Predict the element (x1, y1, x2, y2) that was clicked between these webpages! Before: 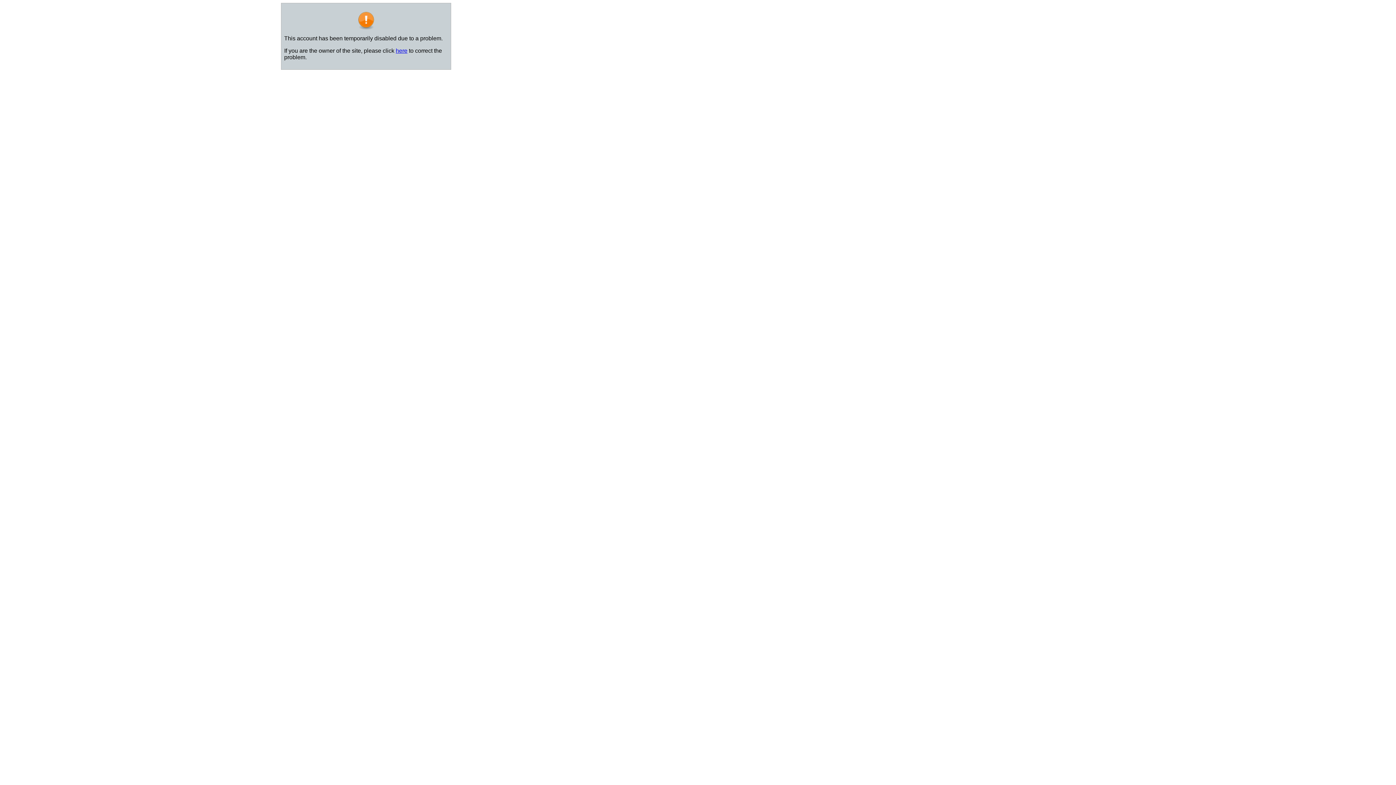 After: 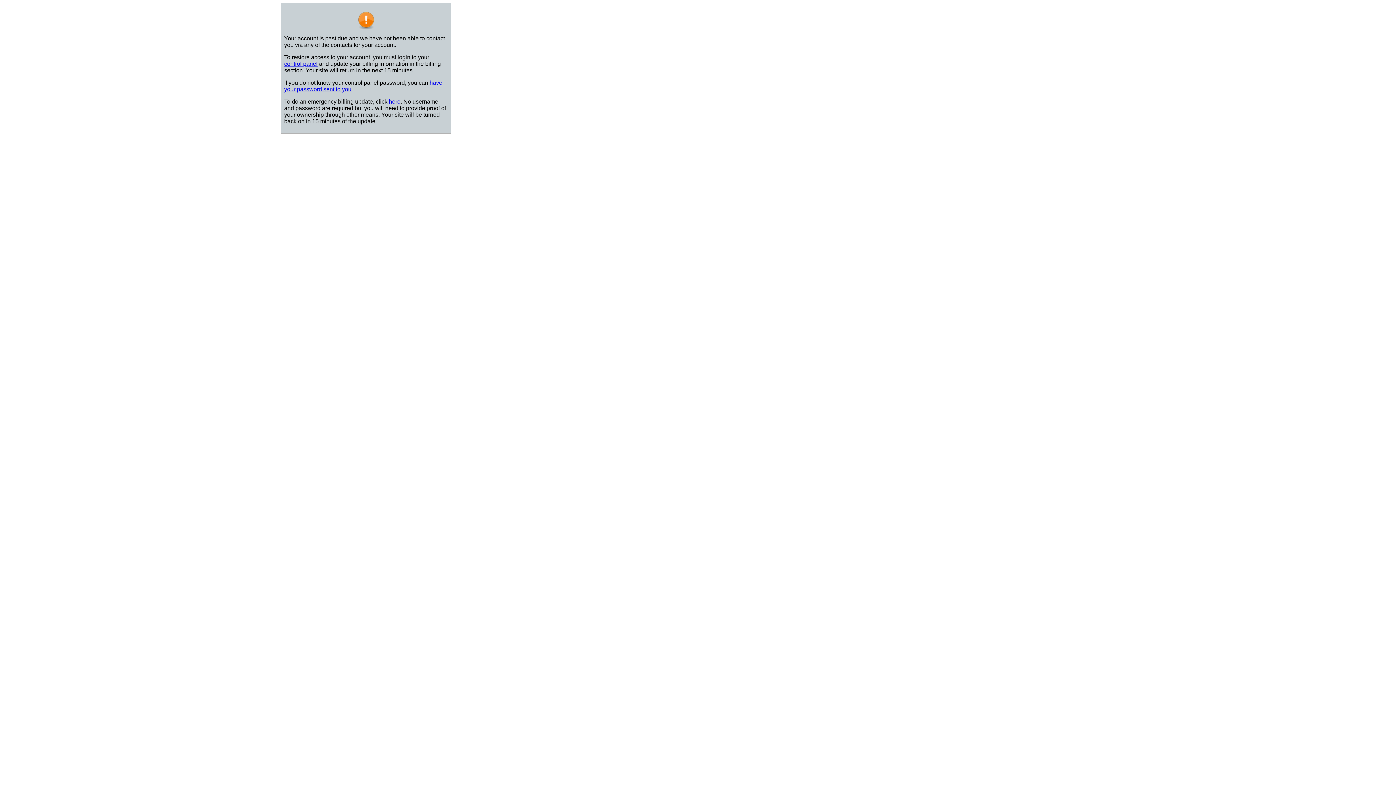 Action: label: here bbox: (395, 47, 407, 53)